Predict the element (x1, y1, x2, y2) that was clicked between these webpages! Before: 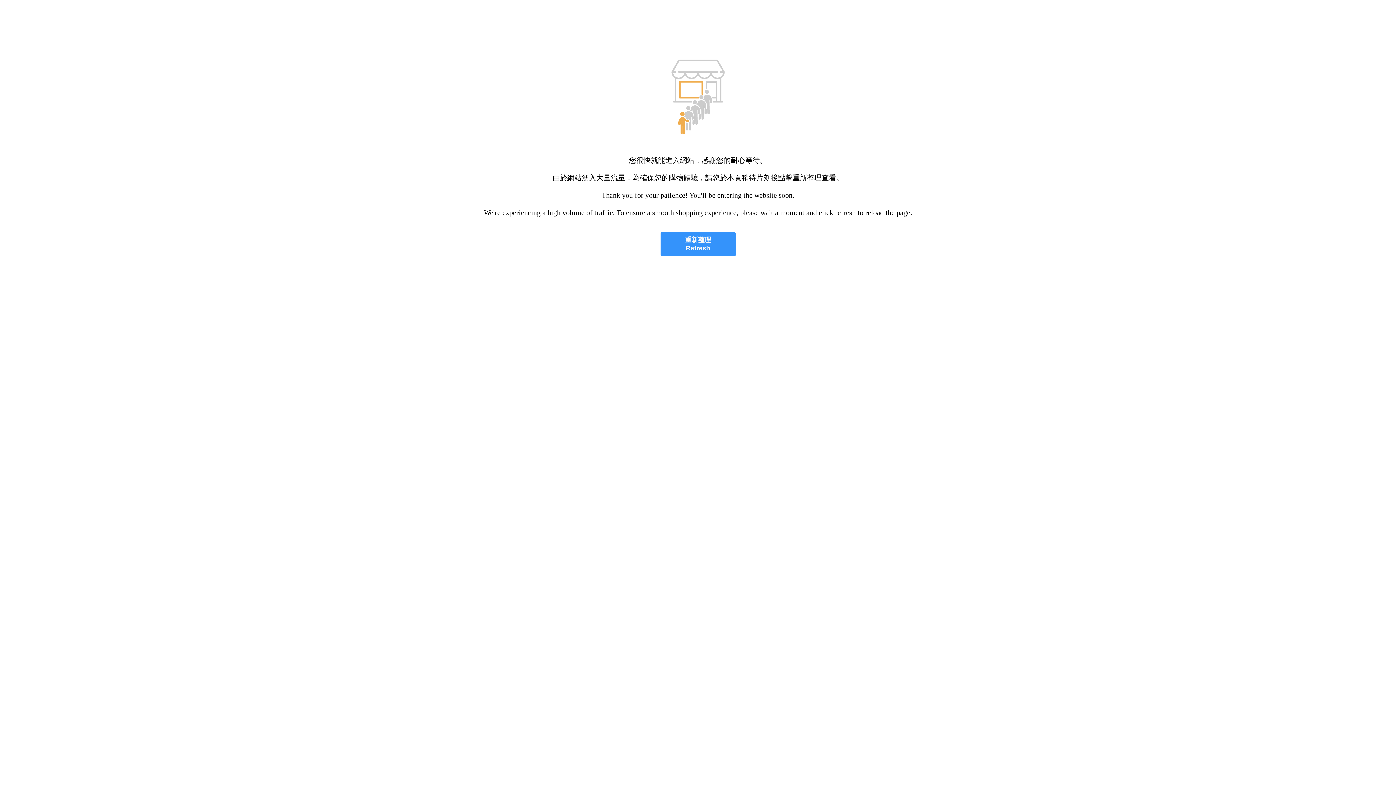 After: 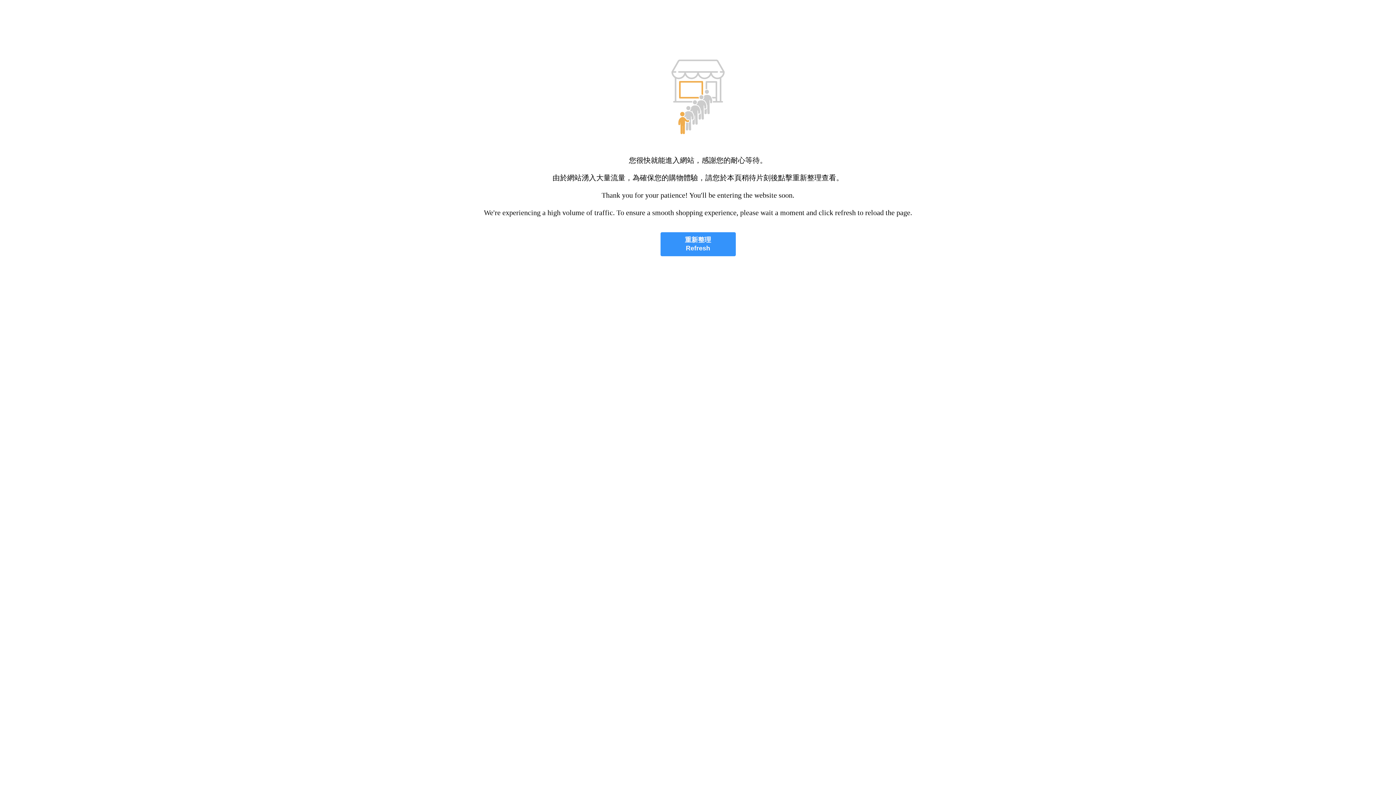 Action: label: 重新整理
Refresh bbox: (660, 232, 735, 256)